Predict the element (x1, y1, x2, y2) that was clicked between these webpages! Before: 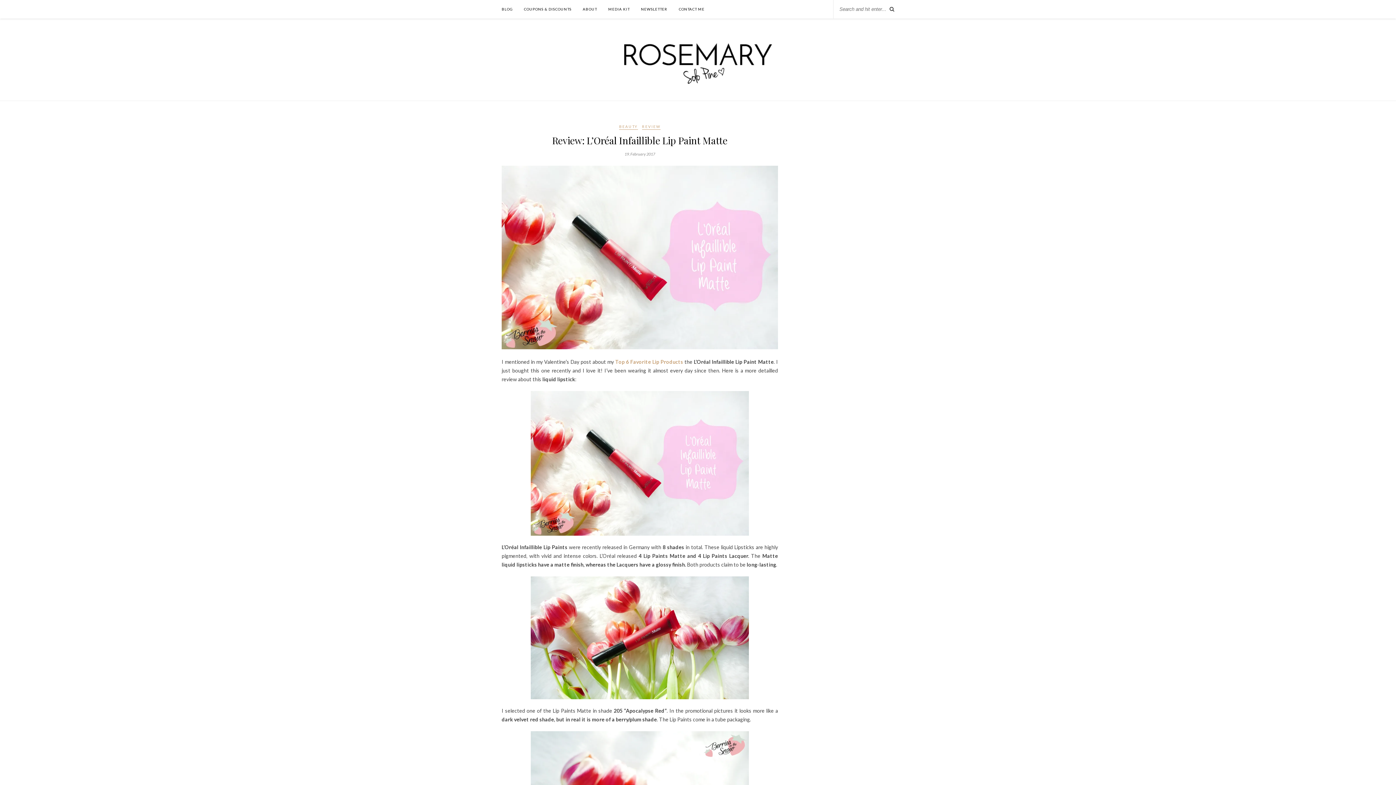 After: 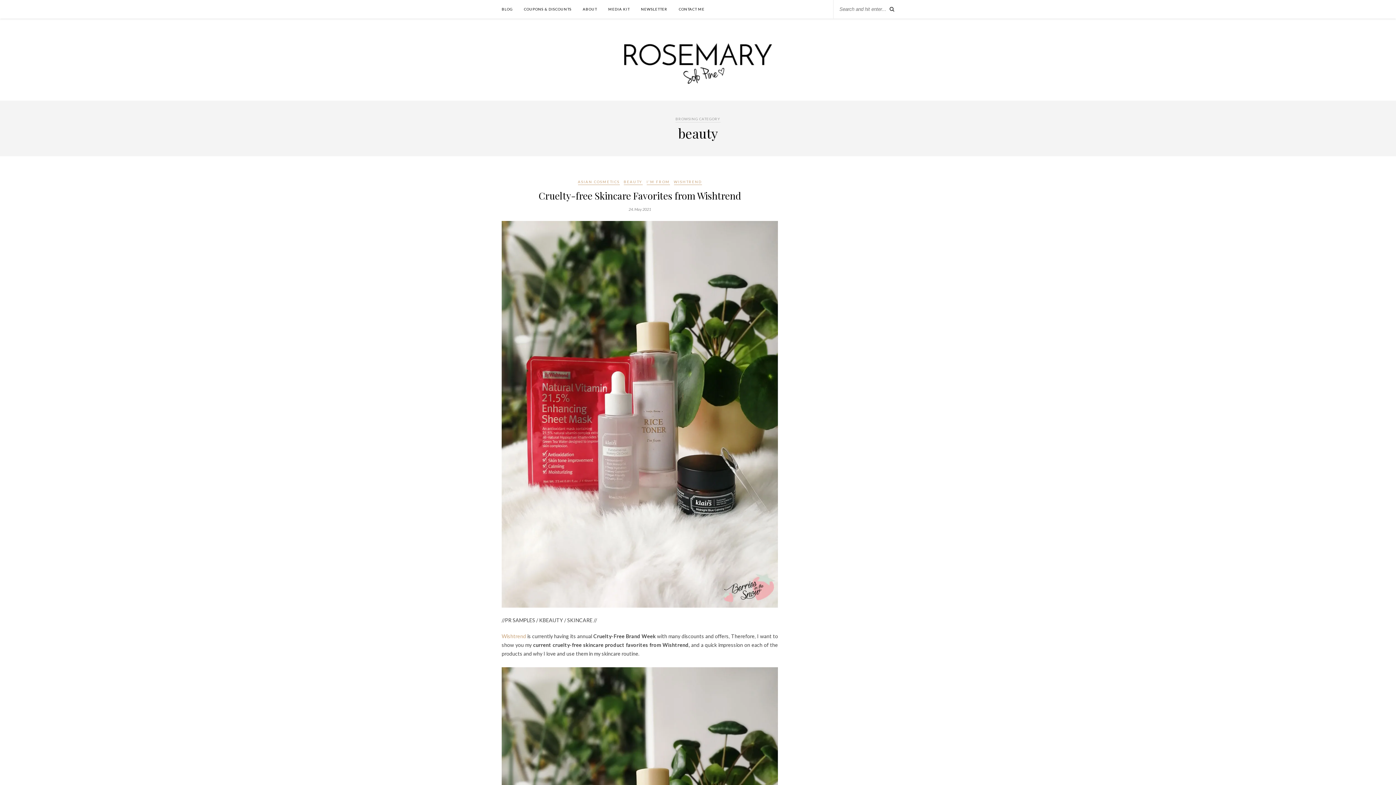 Action: bbox: (619, 124, 638, 129) label: BEAUTY